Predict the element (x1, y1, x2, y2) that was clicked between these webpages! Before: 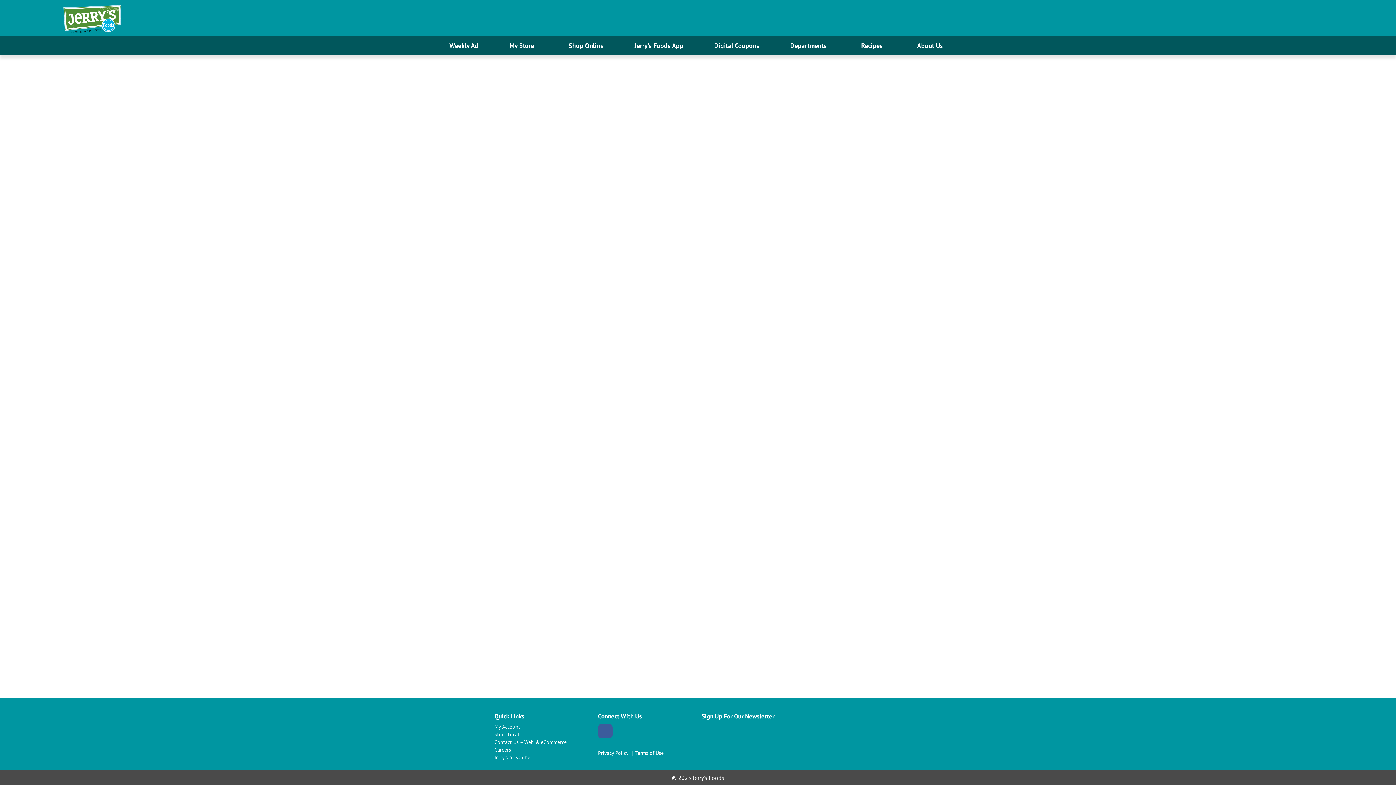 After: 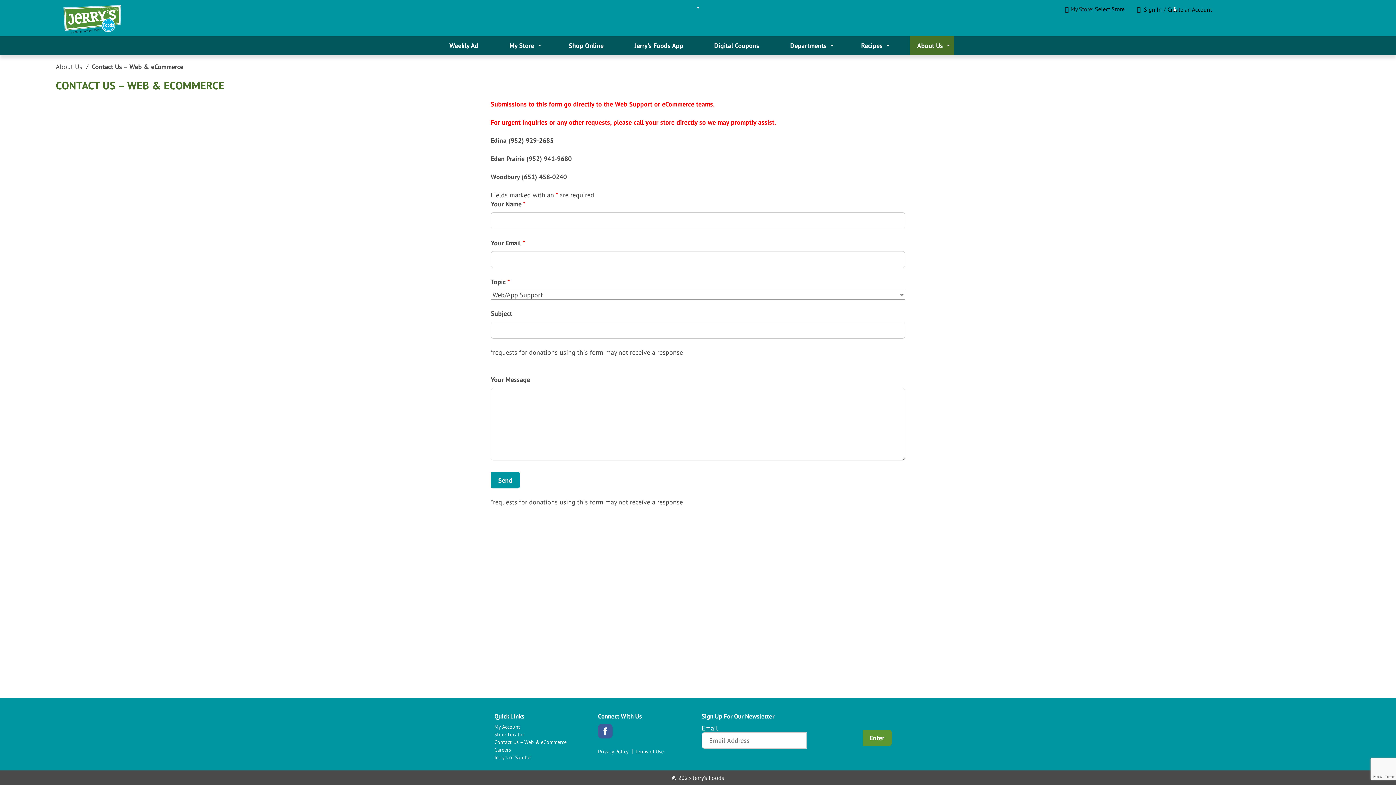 Action: bbox: (494, 739, 590, 745) label: Contact Us – Web & eCommerce